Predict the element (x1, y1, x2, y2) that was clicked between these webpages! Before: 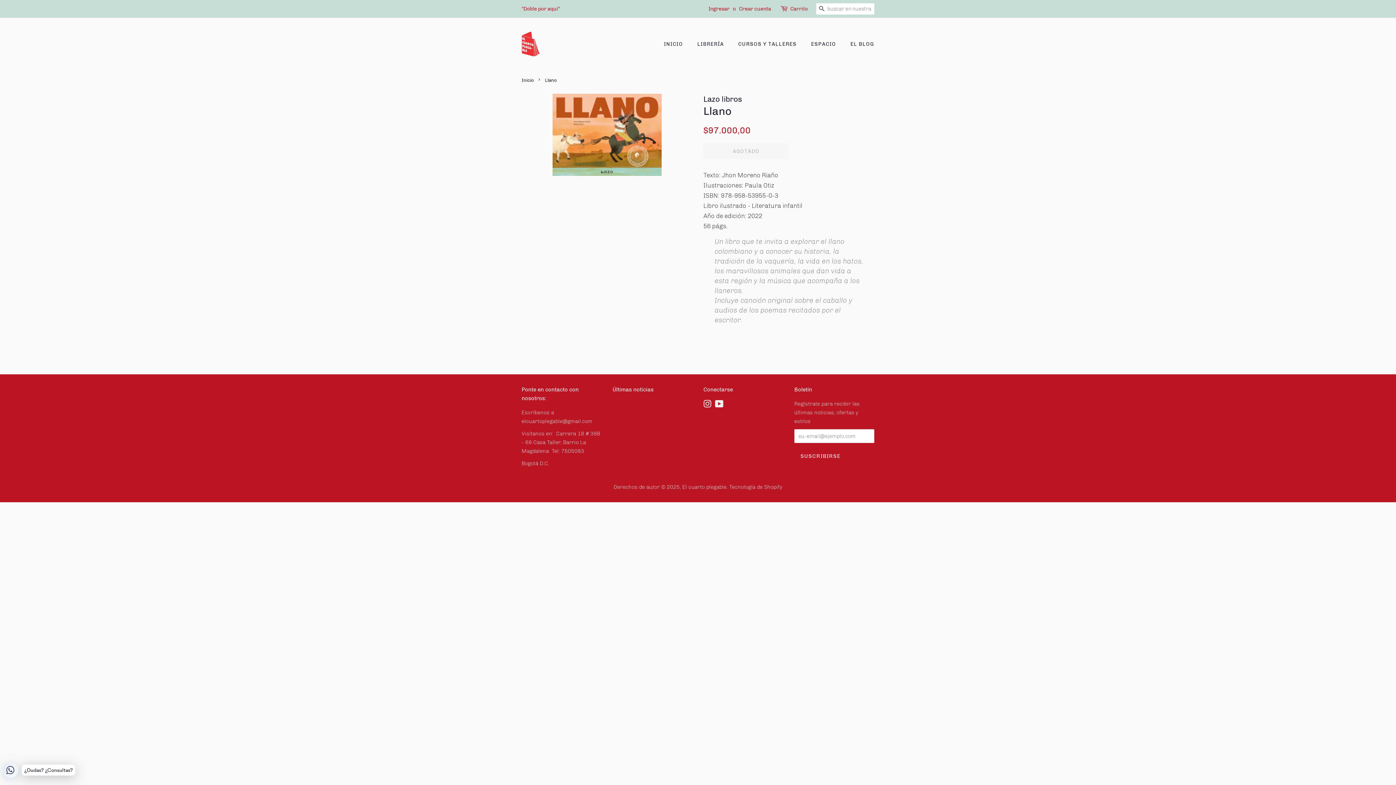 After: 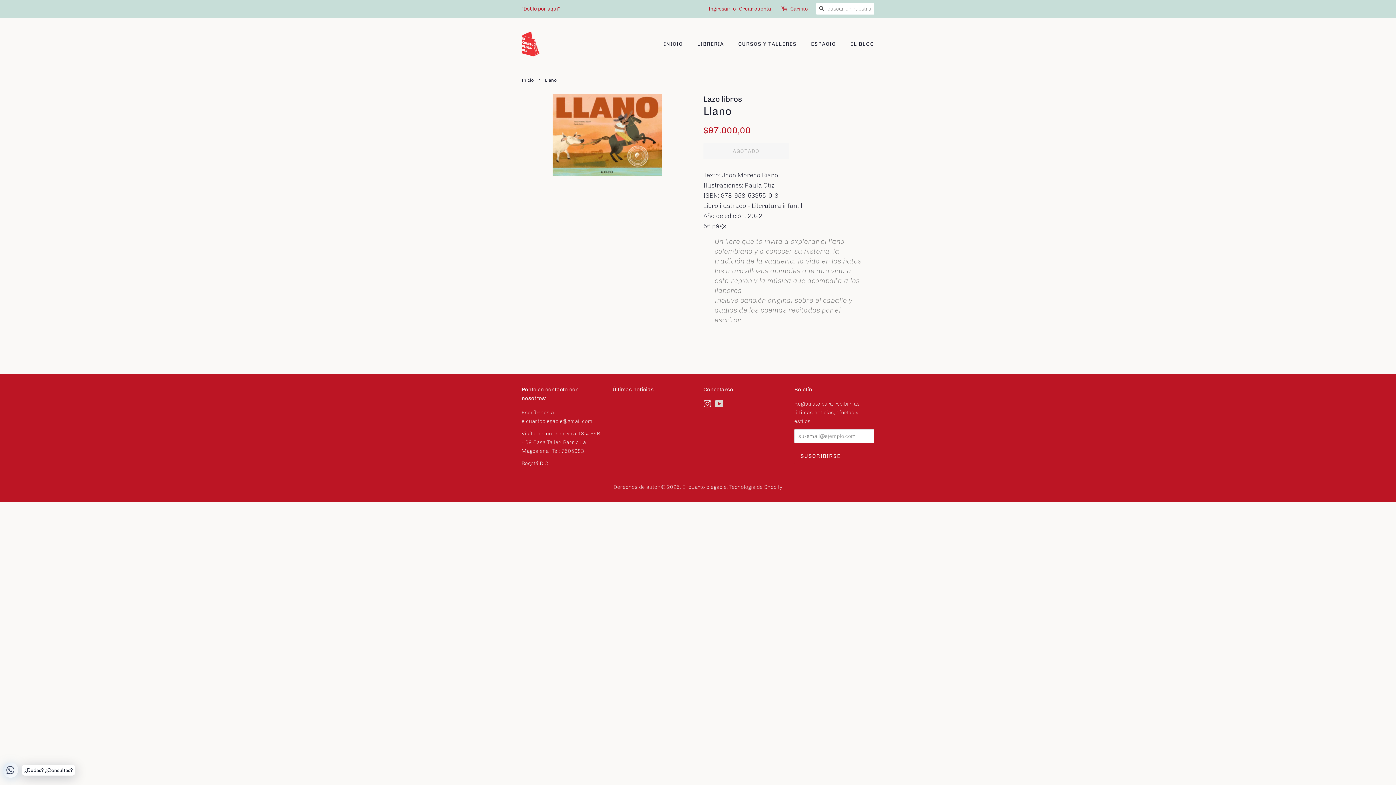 Action: bbox: (715, 402, 723, 408) label: YouTube